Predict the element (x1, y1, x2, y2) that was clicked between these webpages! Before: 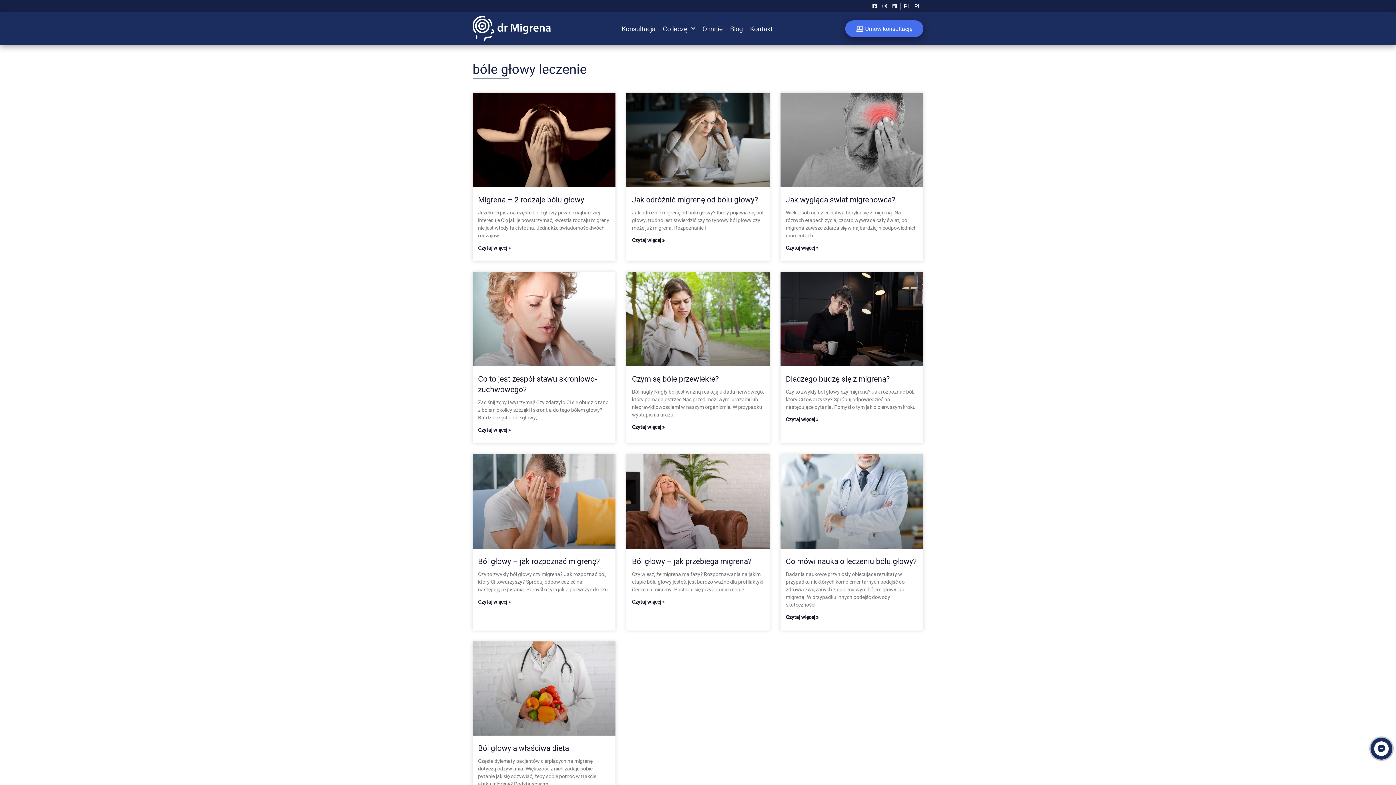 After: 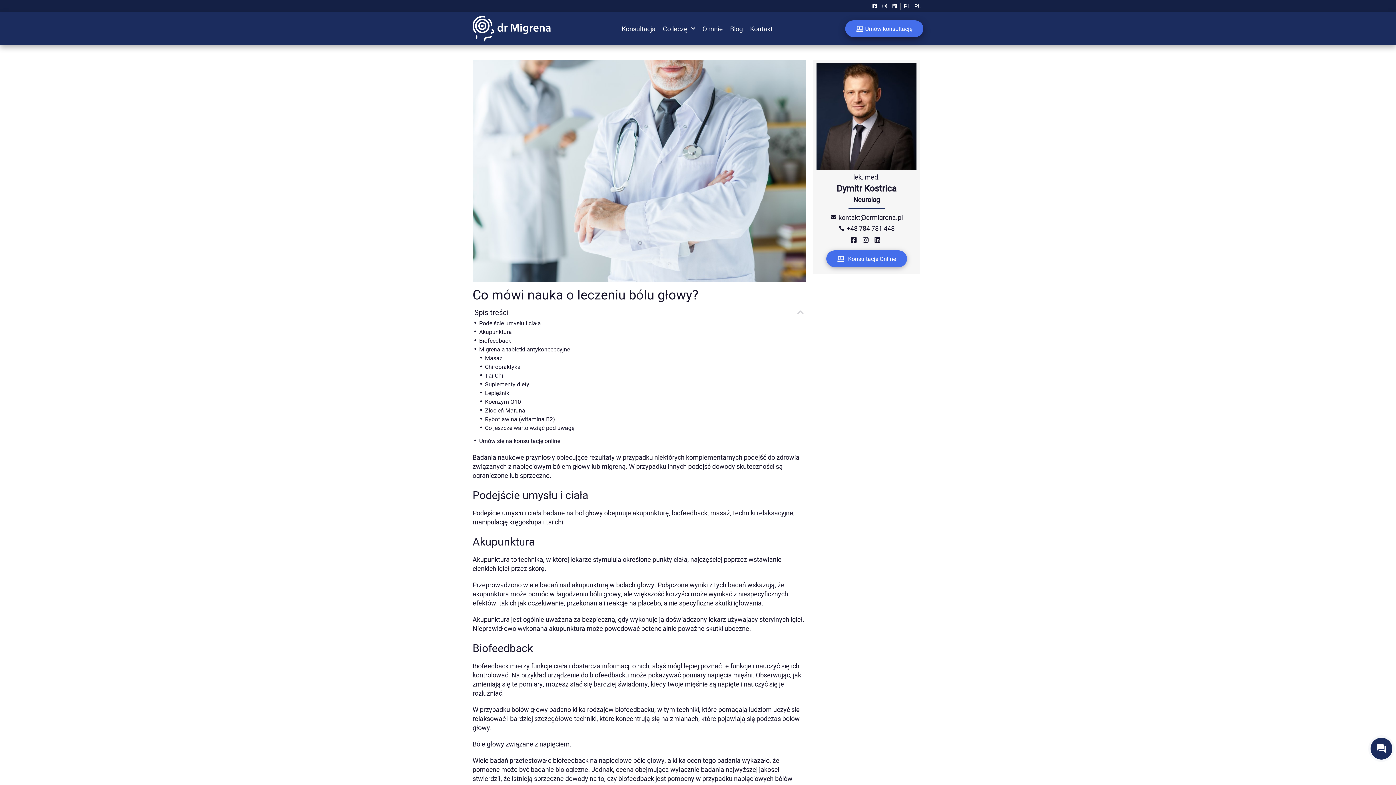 Action: bbox: (786, 614, 818, 619) label: Czytaj więcej »